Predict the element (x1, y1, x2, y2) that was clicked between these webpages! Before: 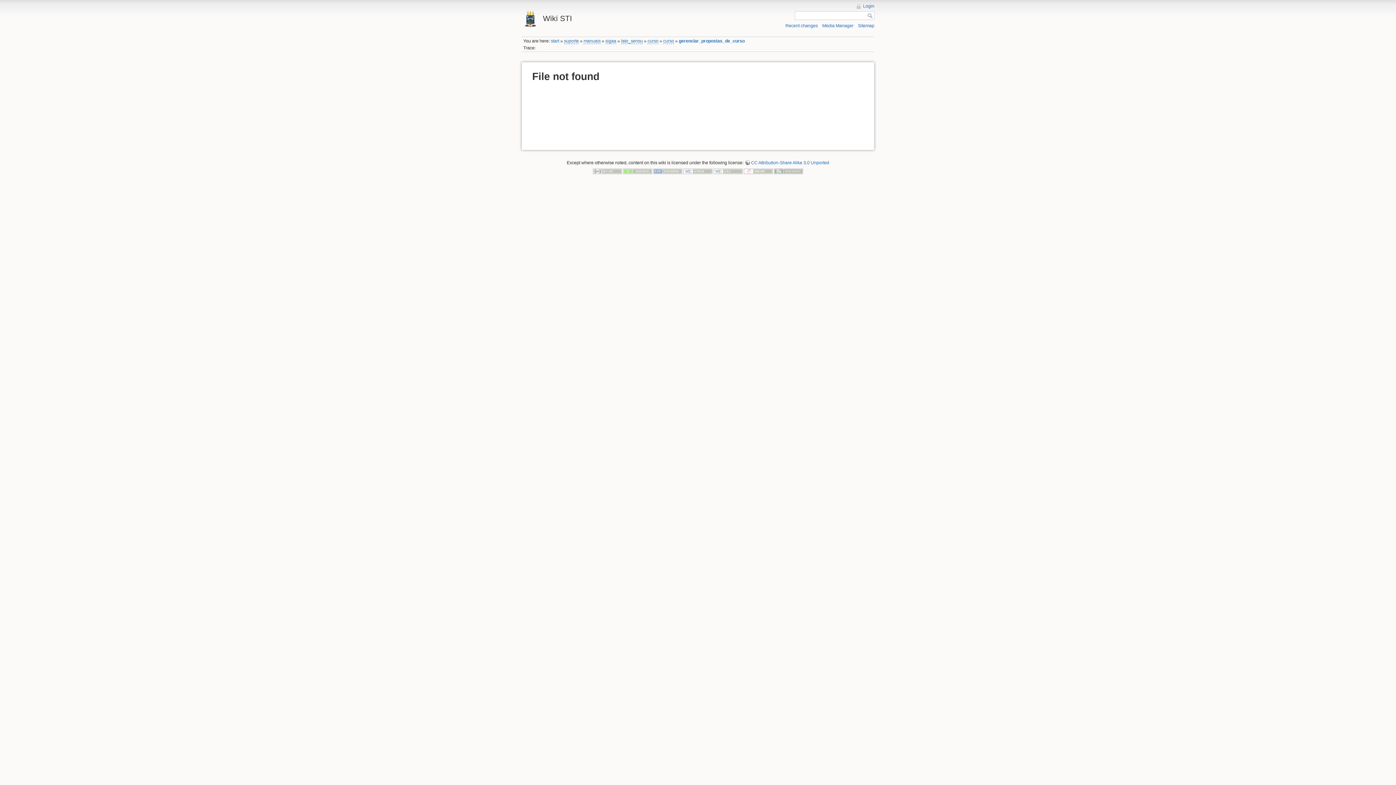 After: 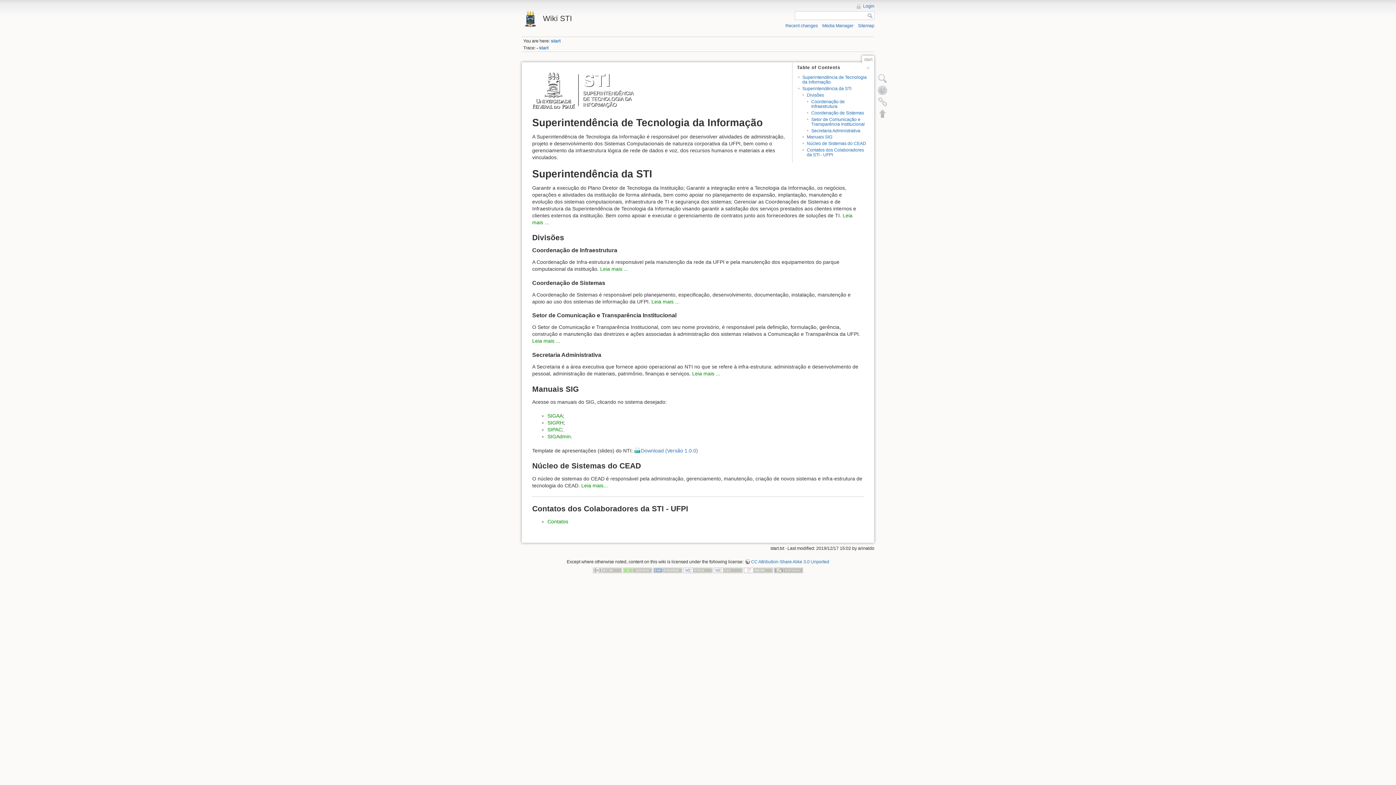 Action: label: Wiki STI bbox: (521, 10, 694, 22)